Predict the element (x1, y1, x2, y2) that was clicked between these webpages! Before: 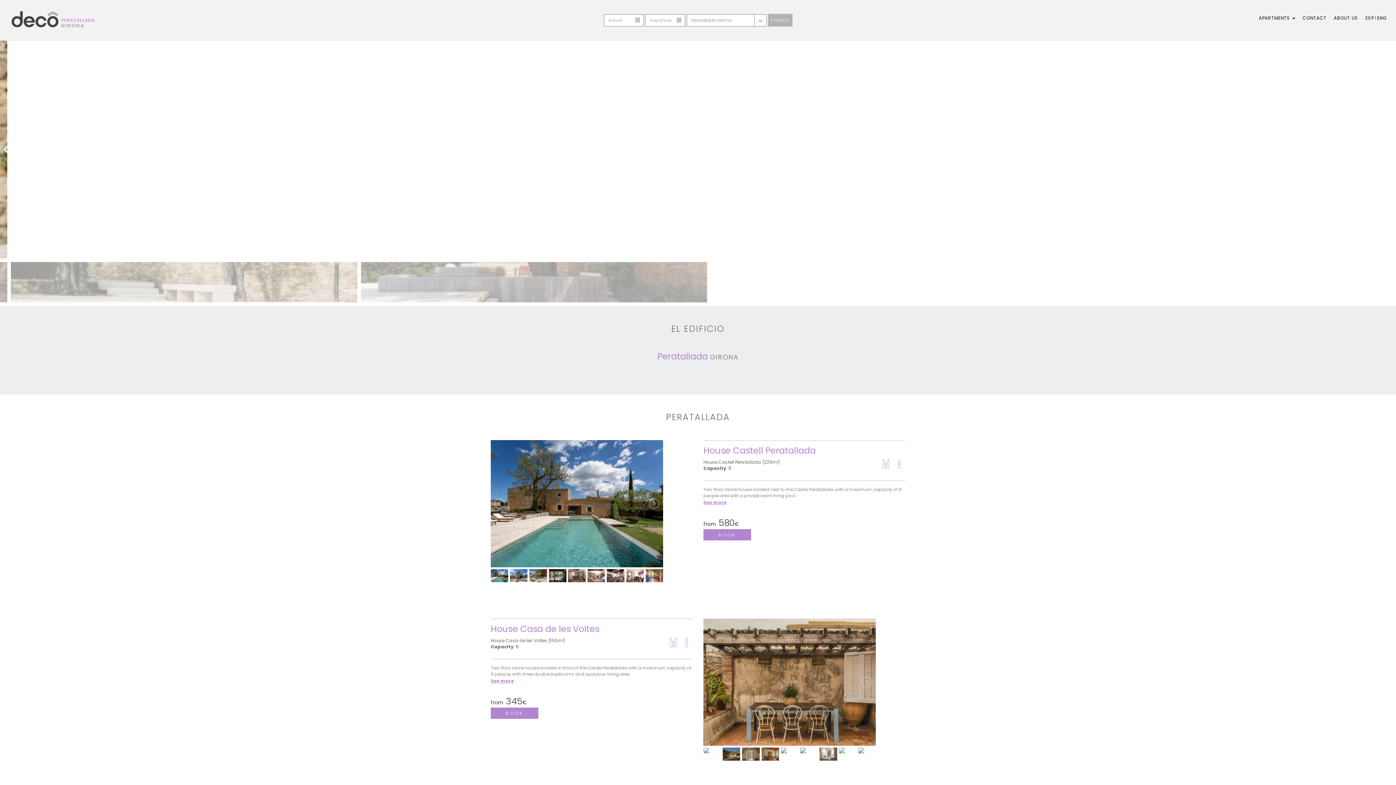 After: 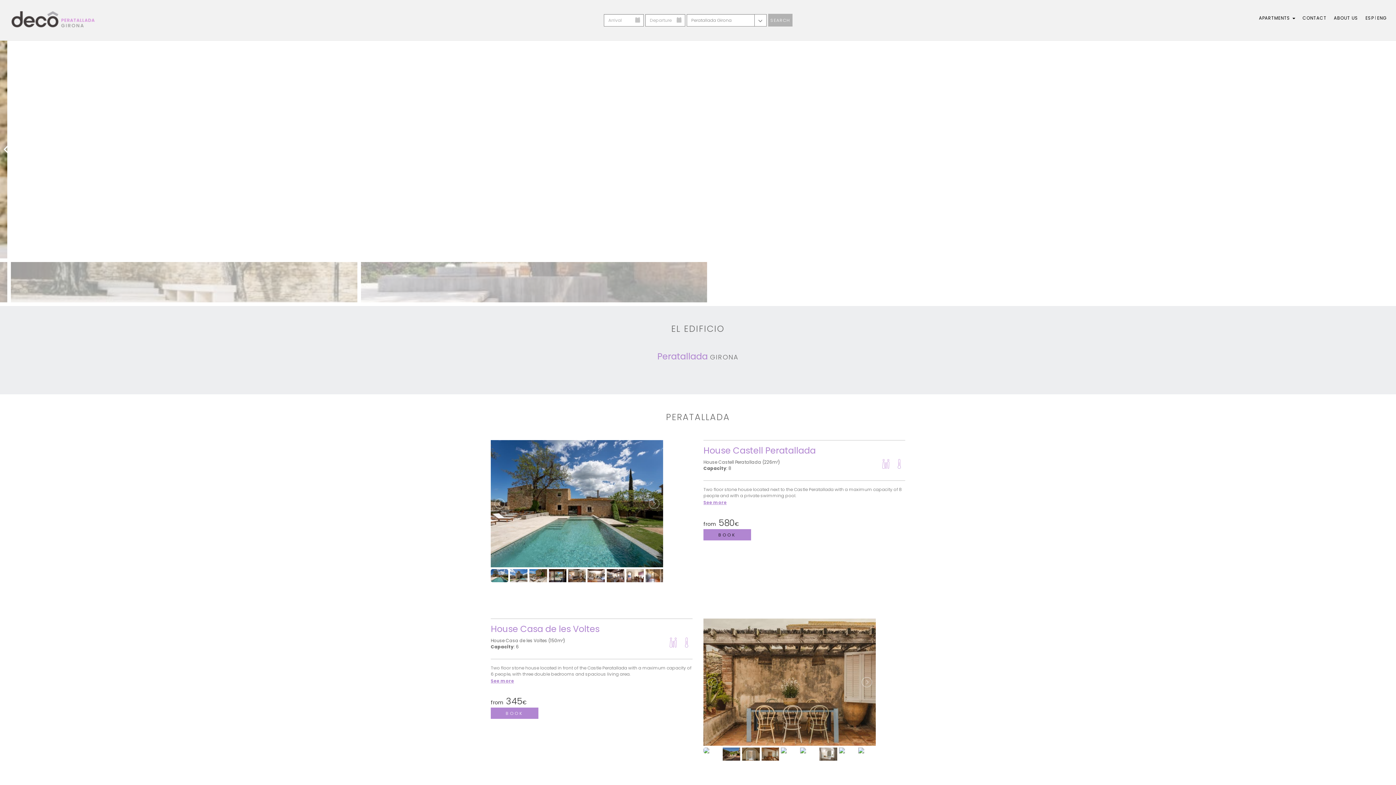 Action: bbox: (703, 529, 751, 540) label: BOOK